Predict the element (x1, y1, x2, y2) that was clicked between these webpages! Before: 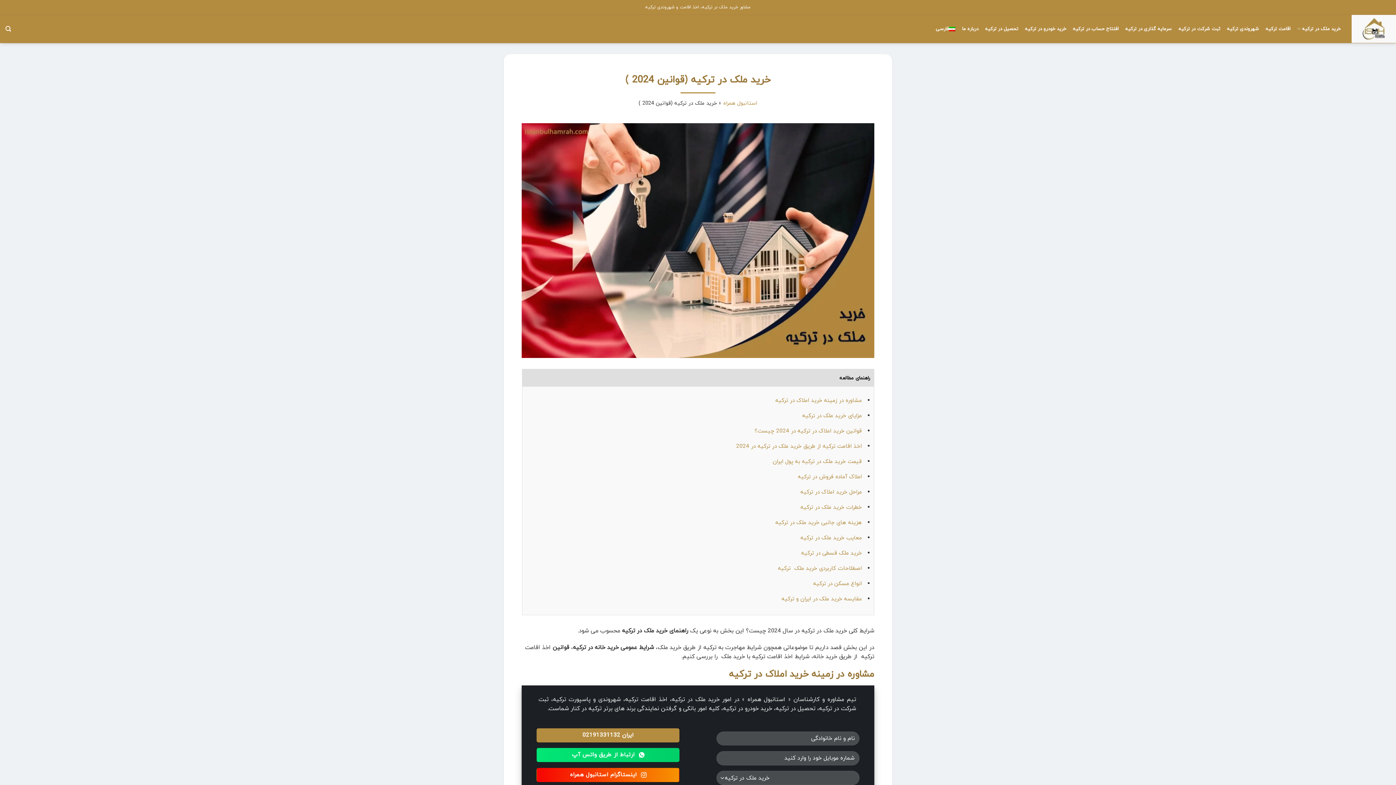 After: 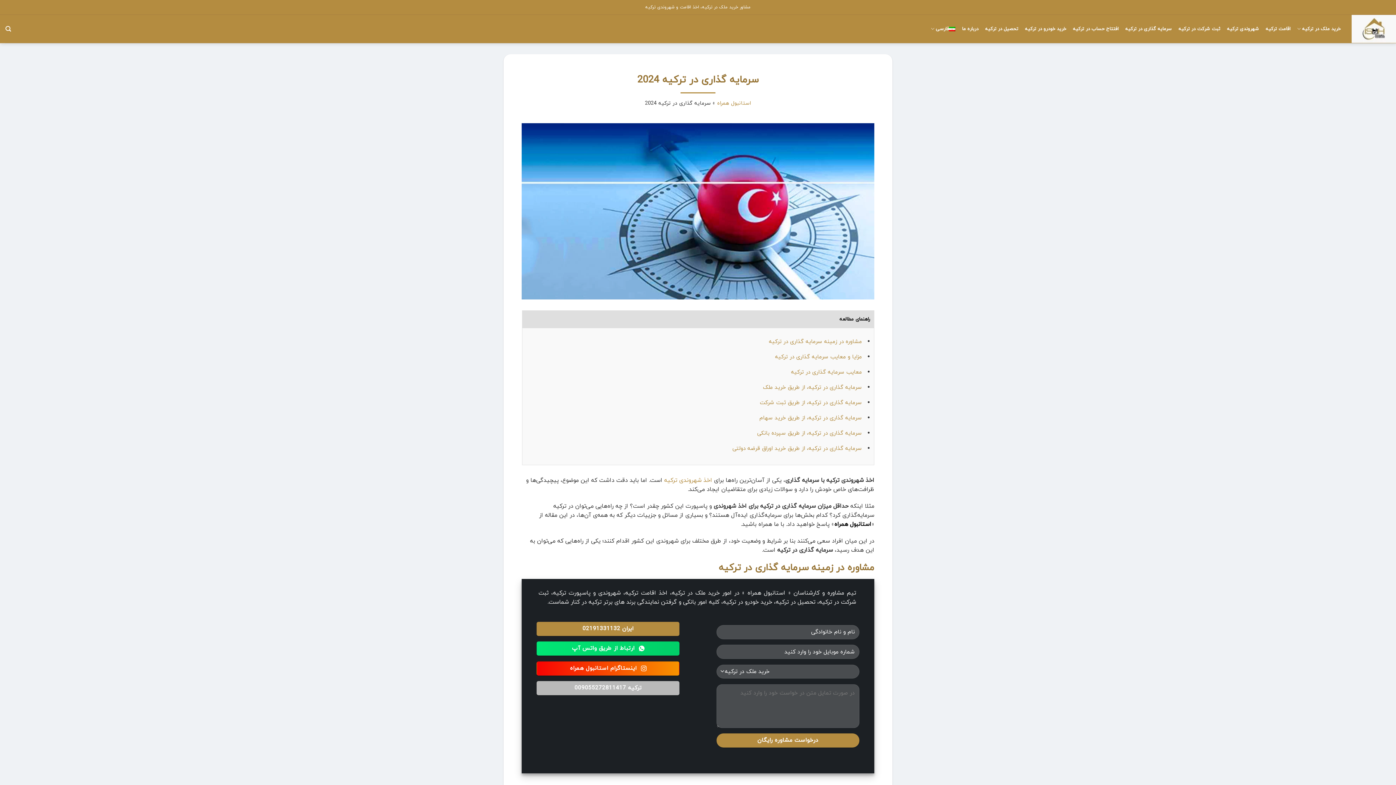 Action: label: سرمایه گذاری در ترکیه bbox: (1125, 22, 1172, 35)